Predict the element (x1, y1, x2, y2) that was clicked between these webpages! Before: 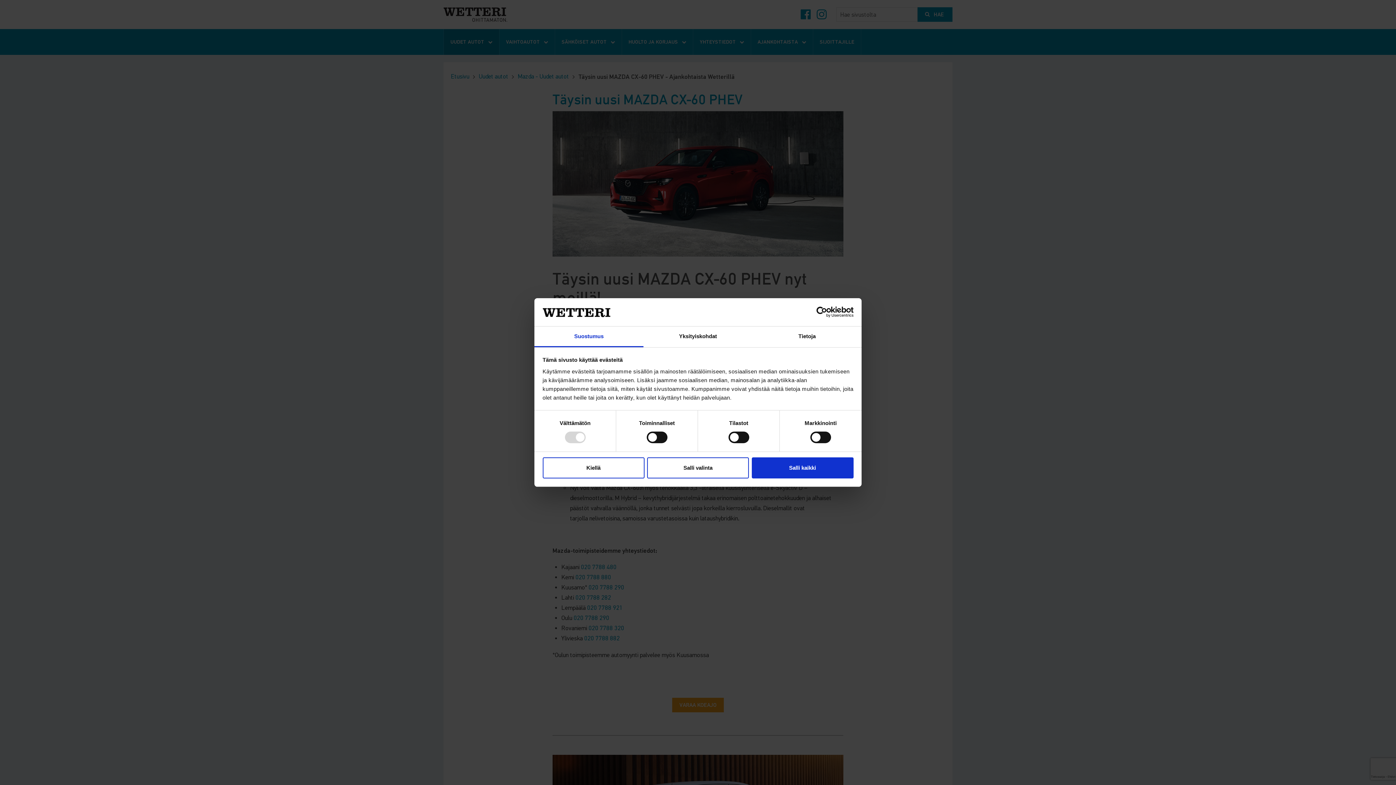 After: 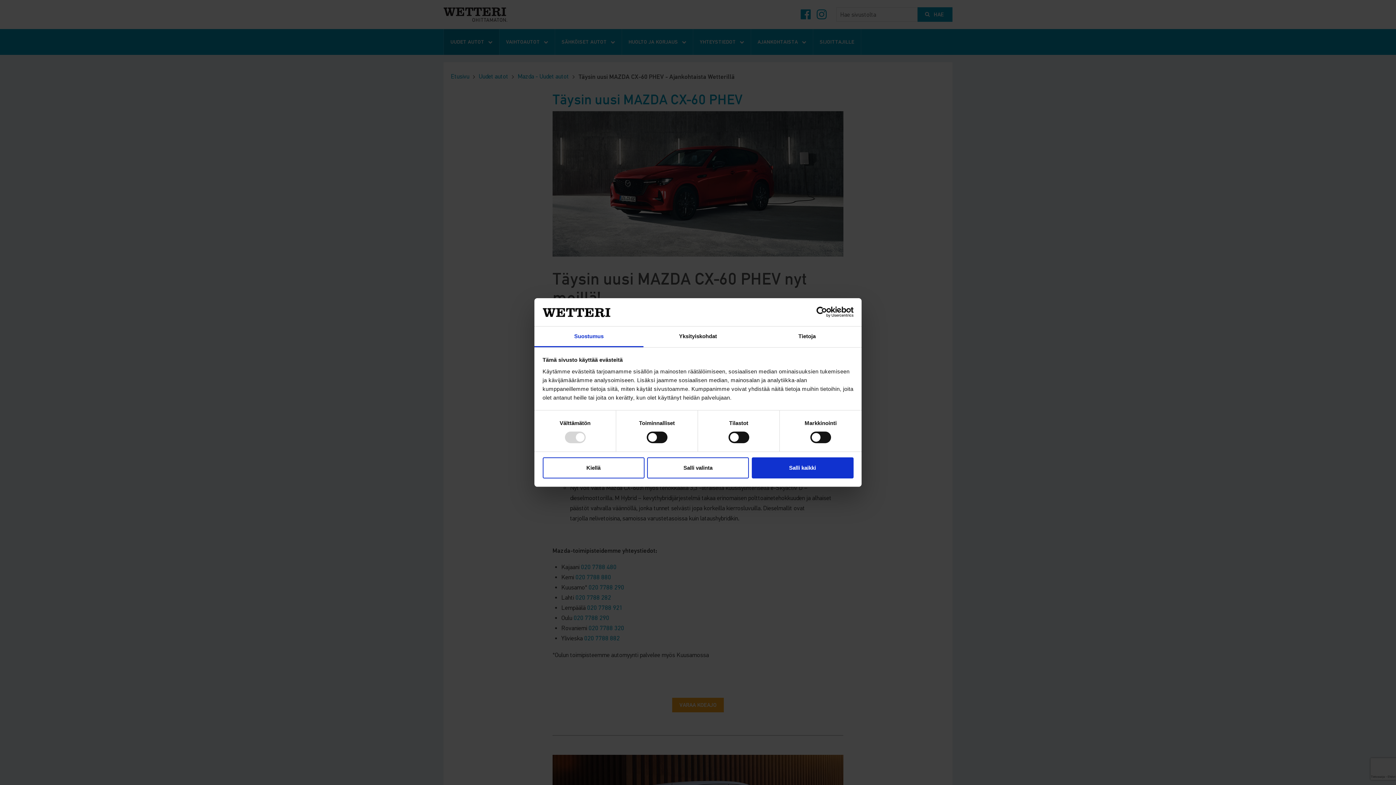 Action: bbox: (790, 306, 853, 317) label: Cookiebot - opens in a new window